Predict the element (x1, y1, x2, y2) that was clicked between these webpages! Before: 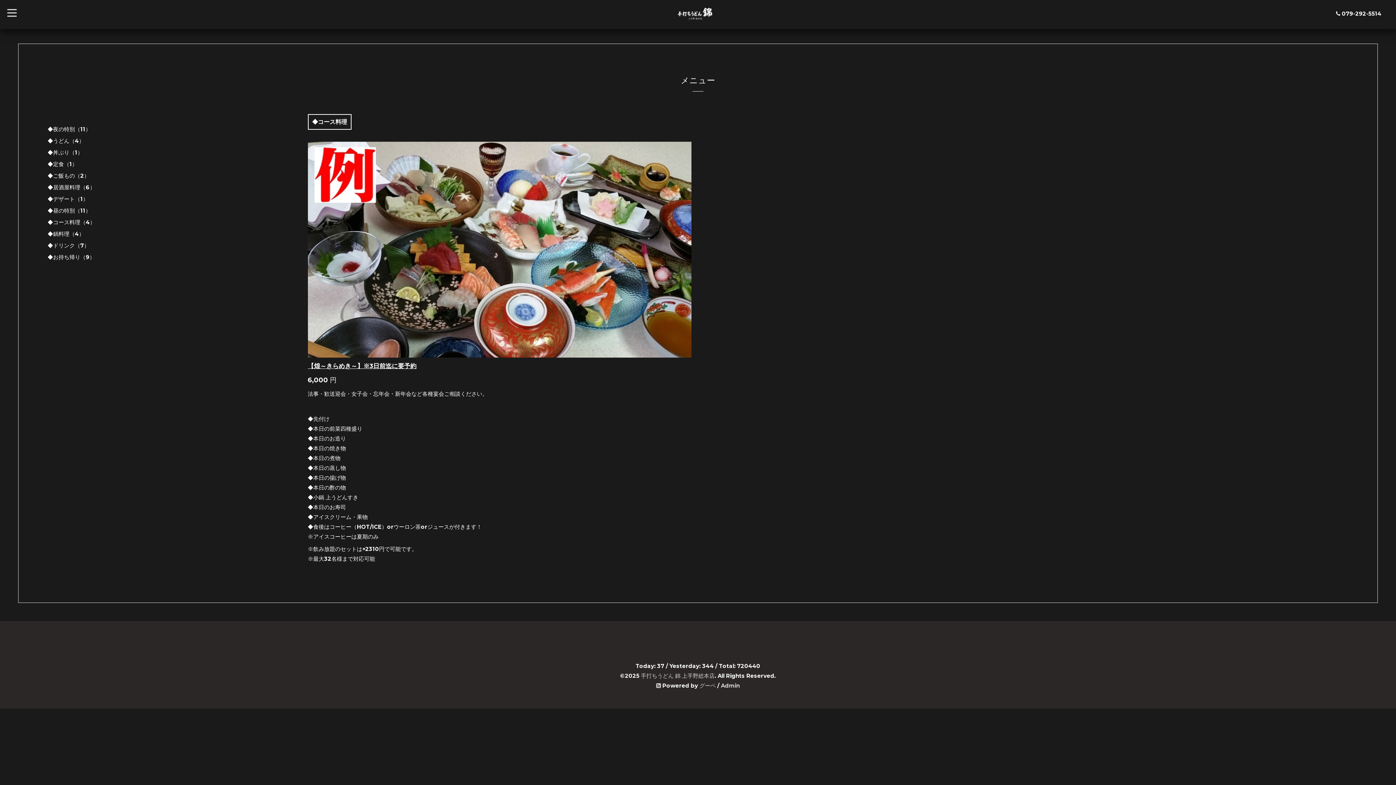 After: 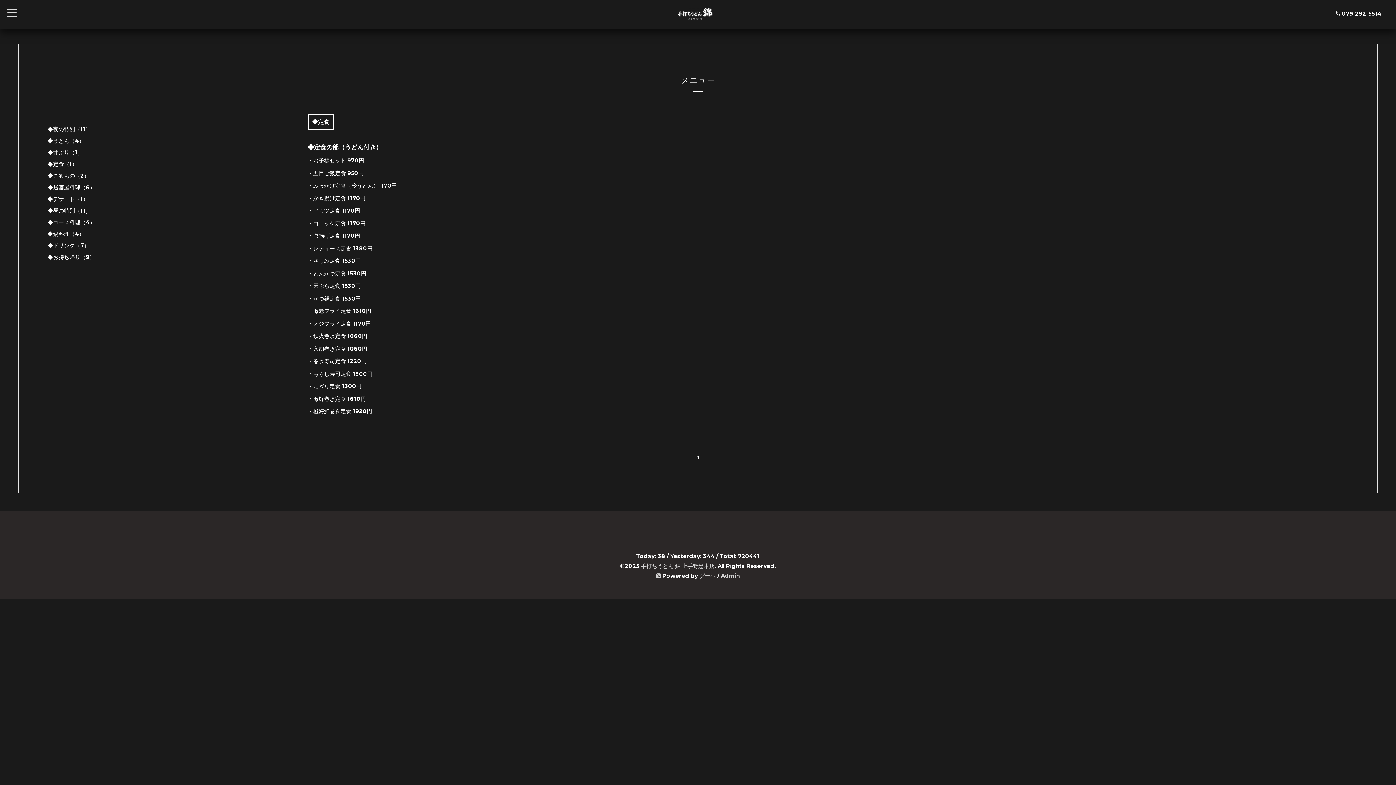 Action: label: ◆定食（1） bbox: (47, 160, 77, 167)